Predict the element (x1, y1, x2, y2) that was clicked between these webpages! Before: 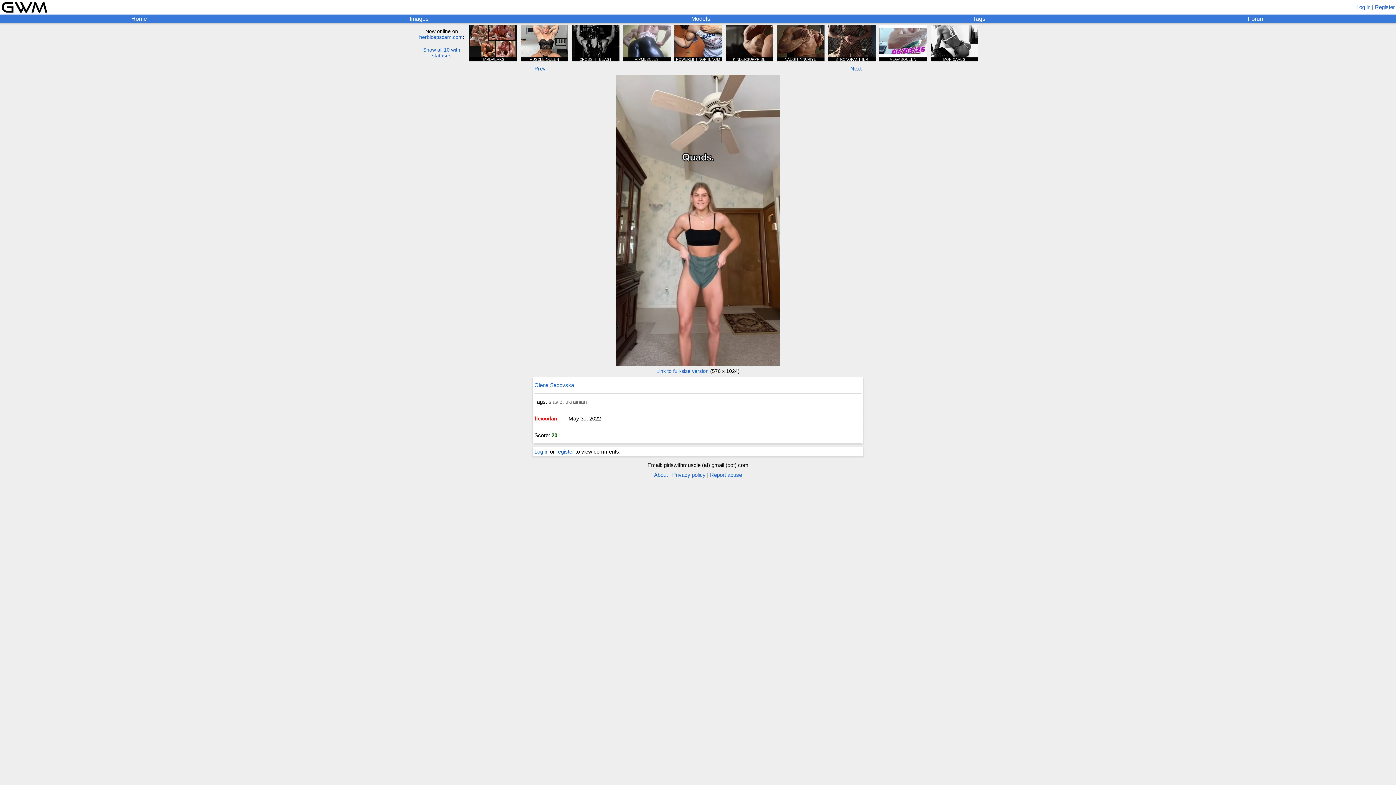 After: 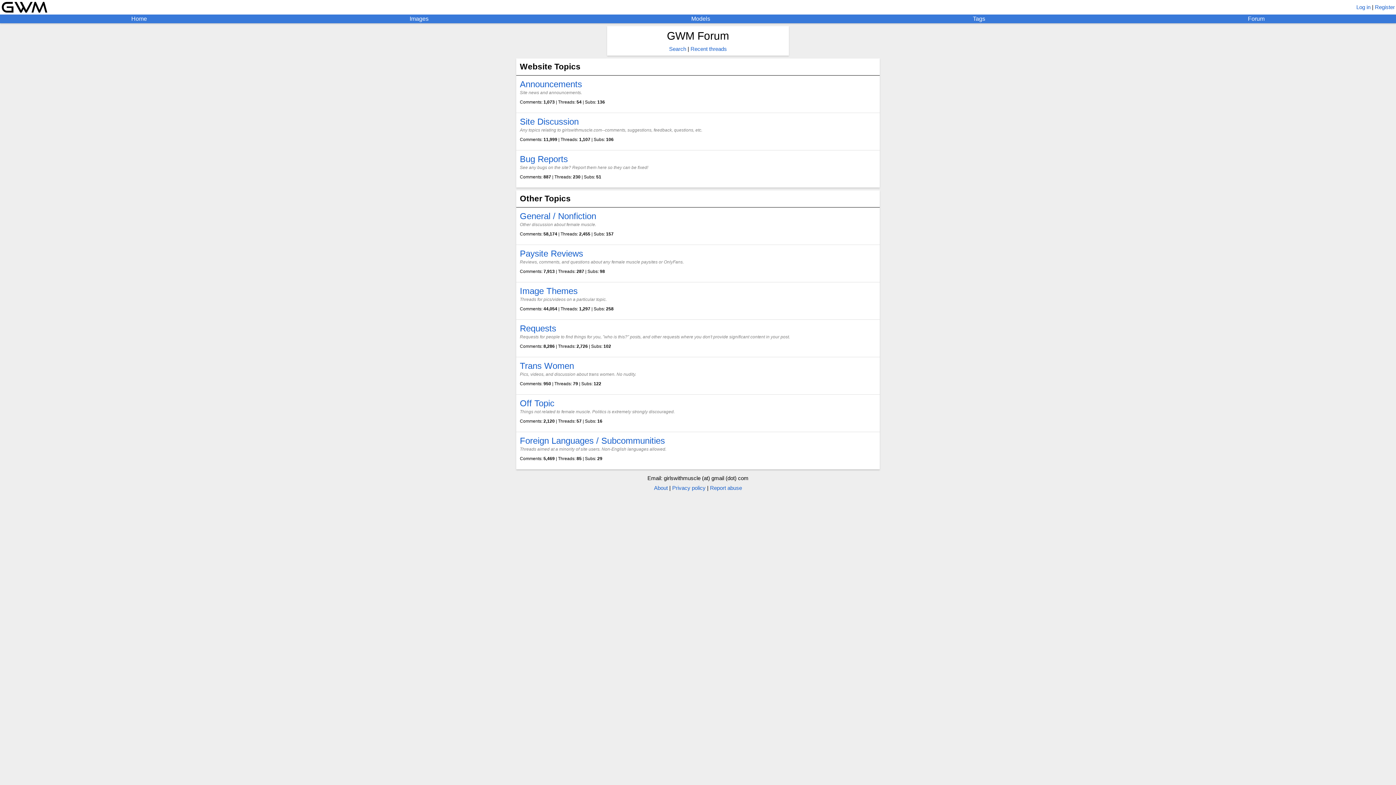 Action: bbox: (1248, 15, 1264, 22) label: Forum